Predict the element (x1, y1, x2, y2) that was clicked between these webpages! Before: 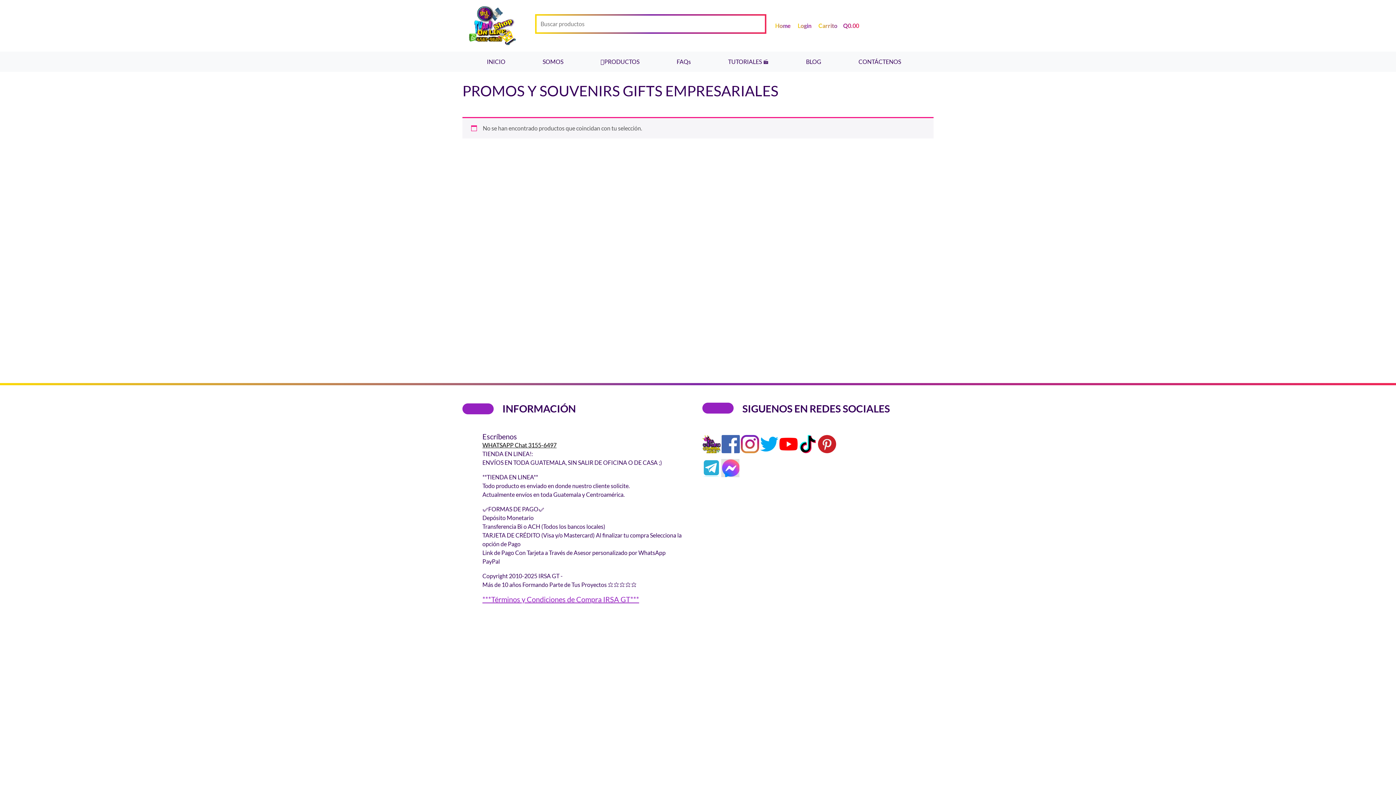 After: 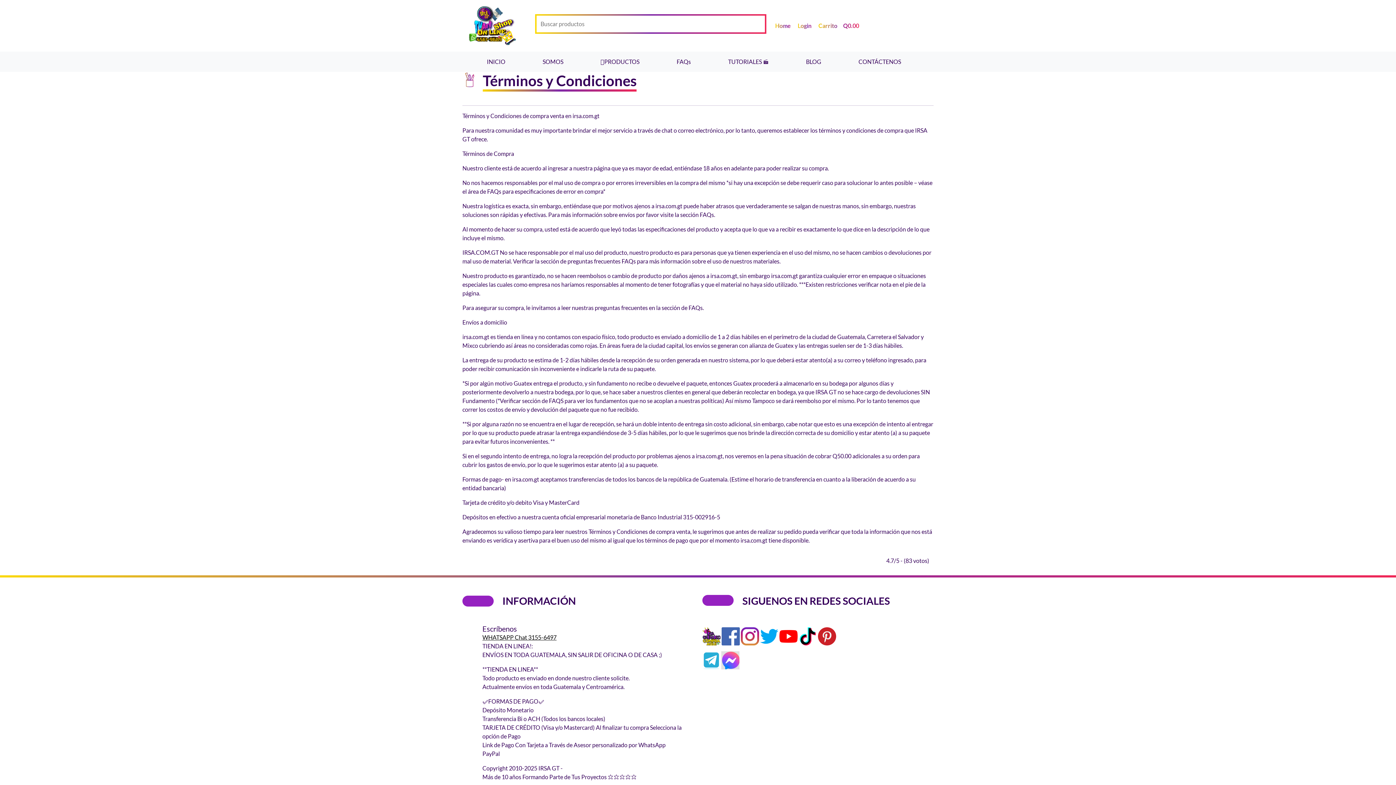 Action: bbox: (482, 595, 693, 604) label: ***Términos y Condiciones de Compra IRSA GT***